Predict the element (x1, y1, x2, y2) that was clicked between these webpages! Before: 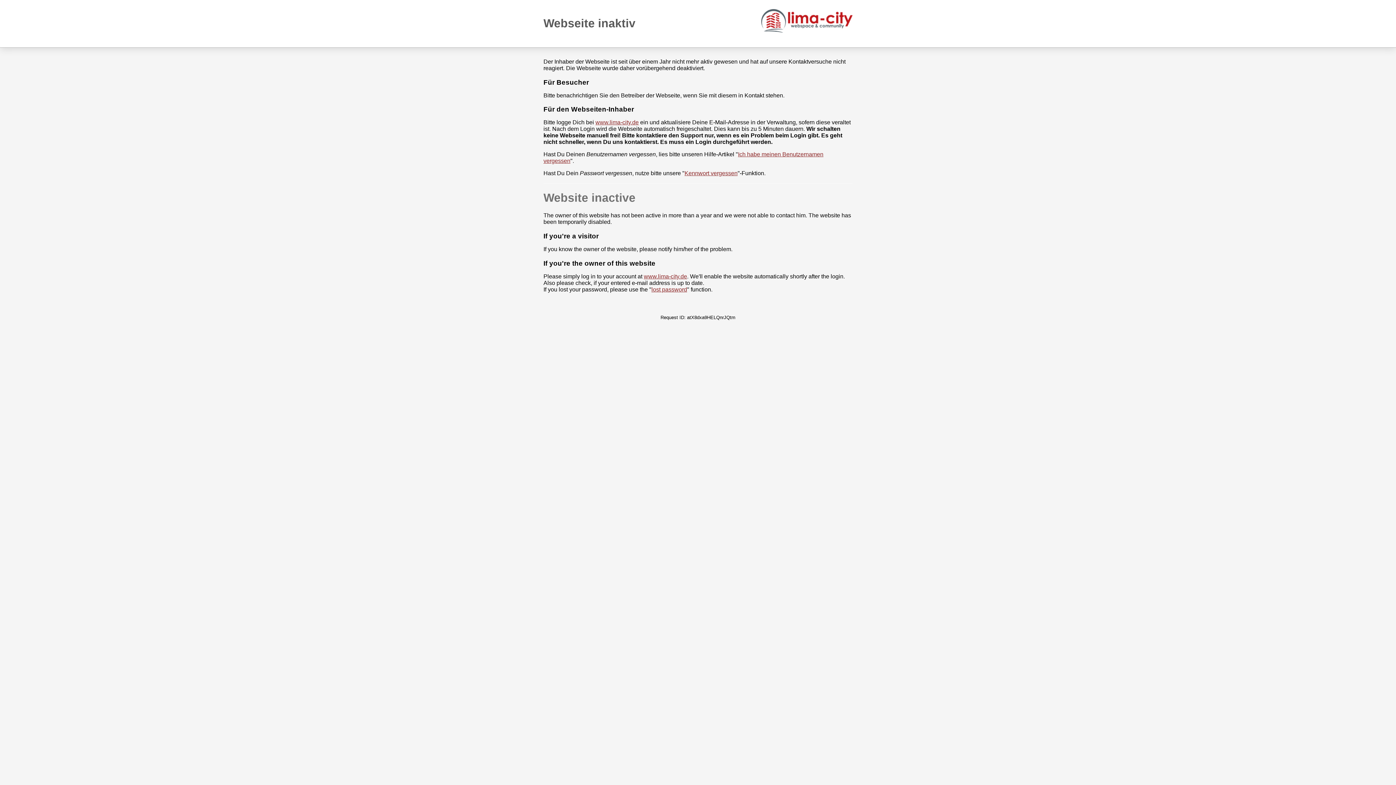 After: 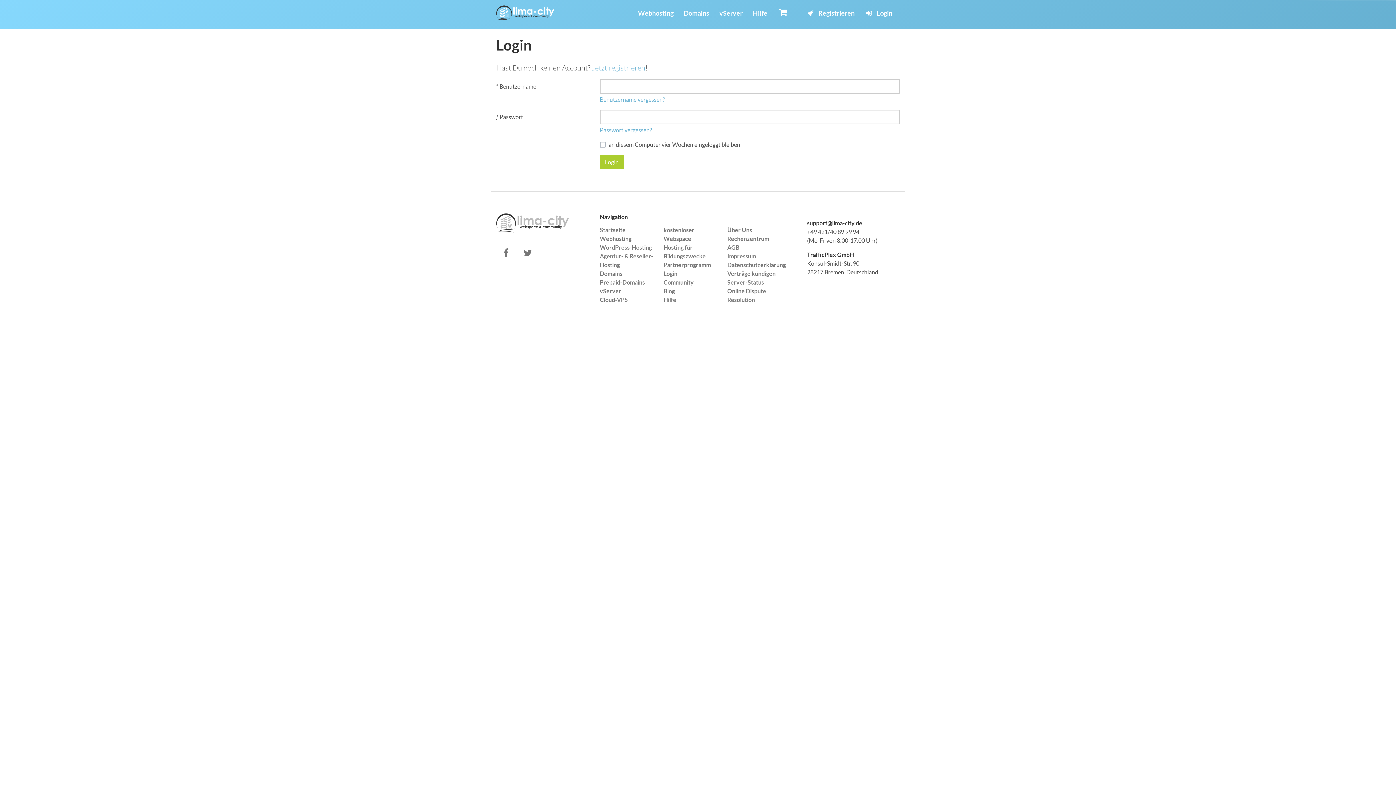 Action: label: www.lima-city.de bbox: (644, 273, 687, 279)